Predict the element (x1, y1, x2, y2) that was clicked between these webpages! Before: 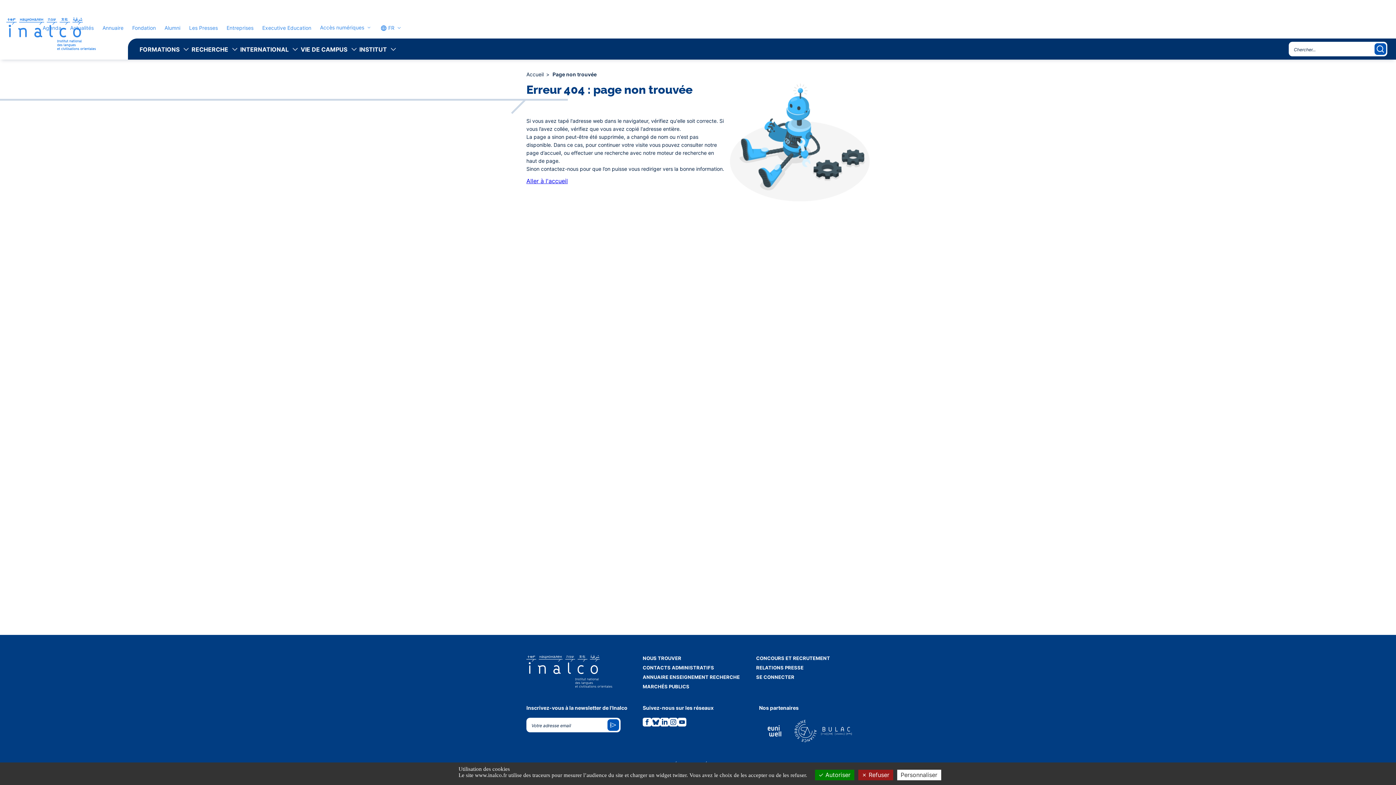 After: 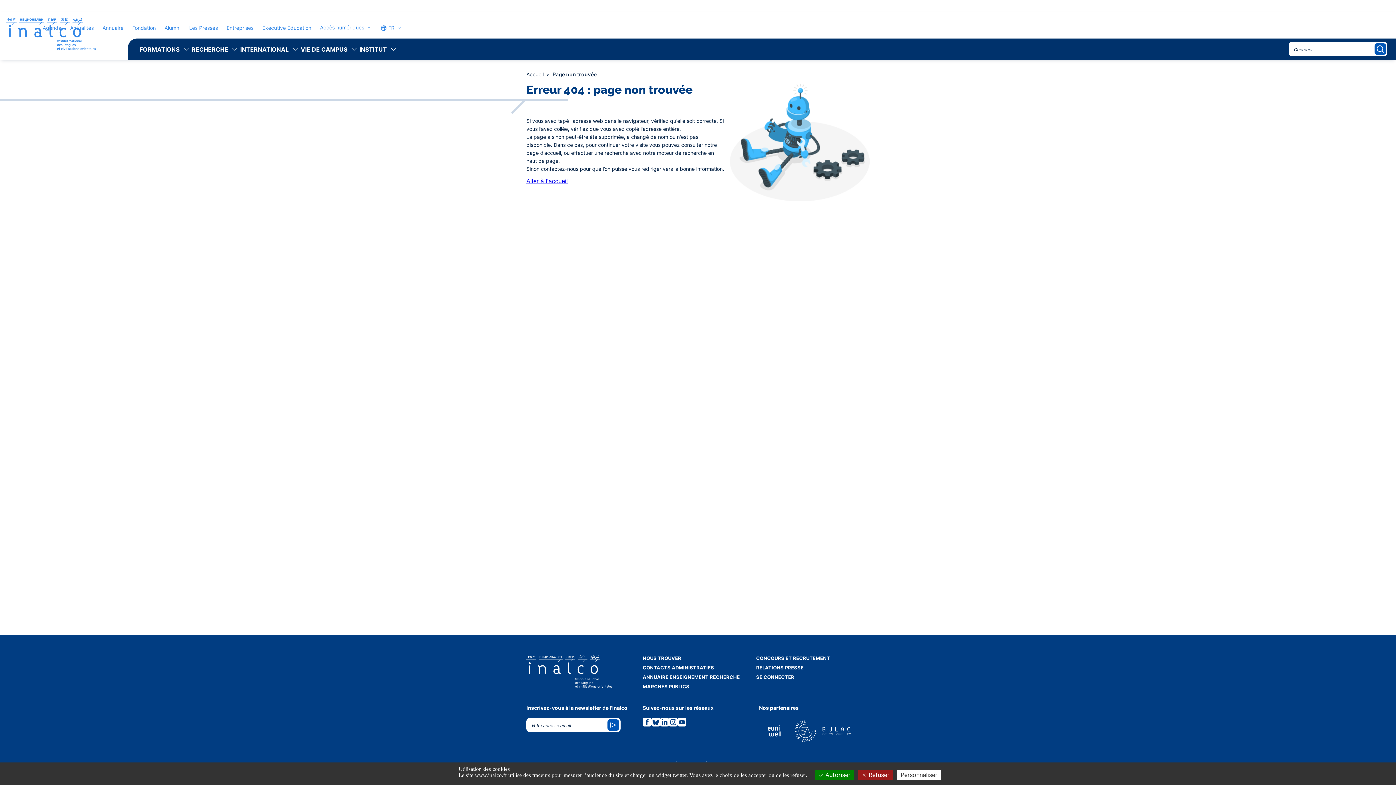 Action: label: Lien vers la page Youtube. bbox: (677, 718, 686, 726)